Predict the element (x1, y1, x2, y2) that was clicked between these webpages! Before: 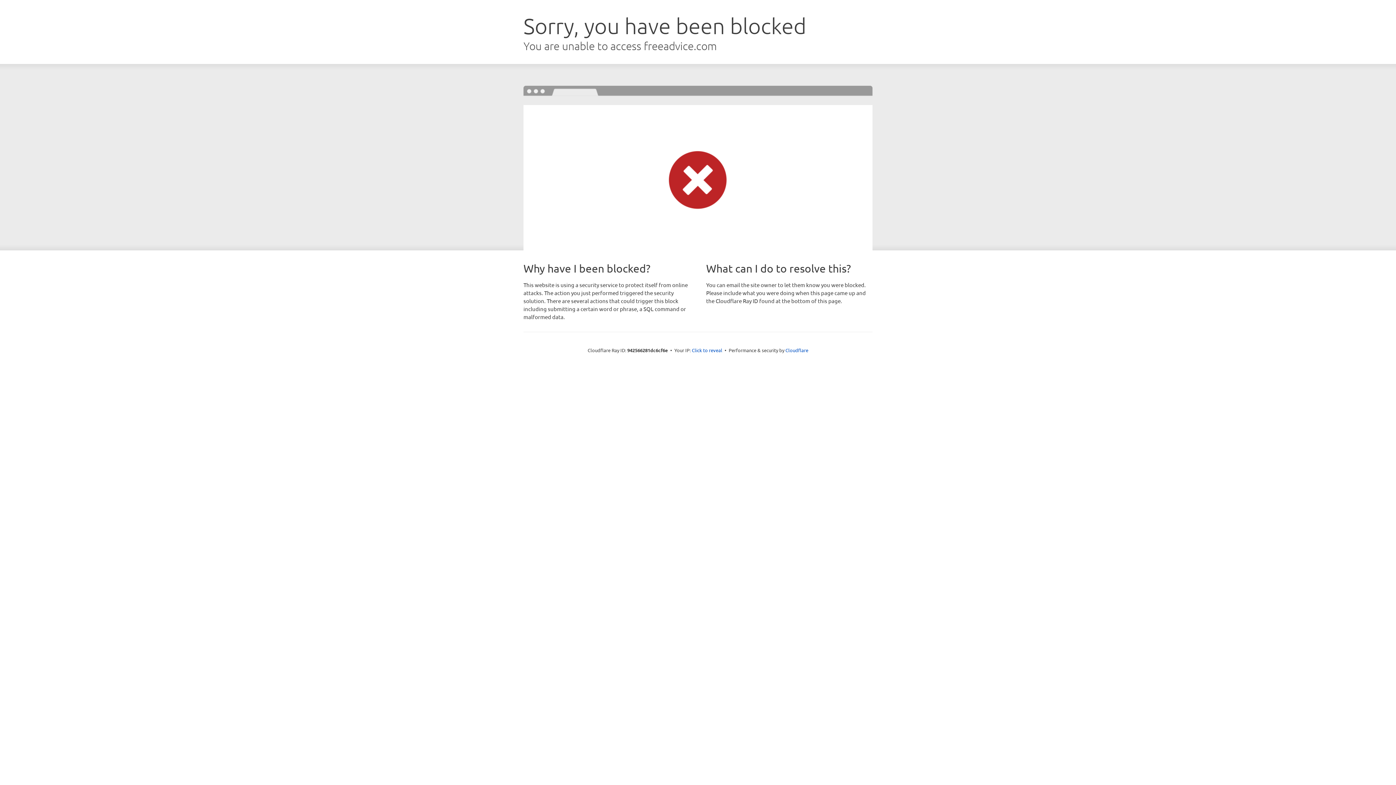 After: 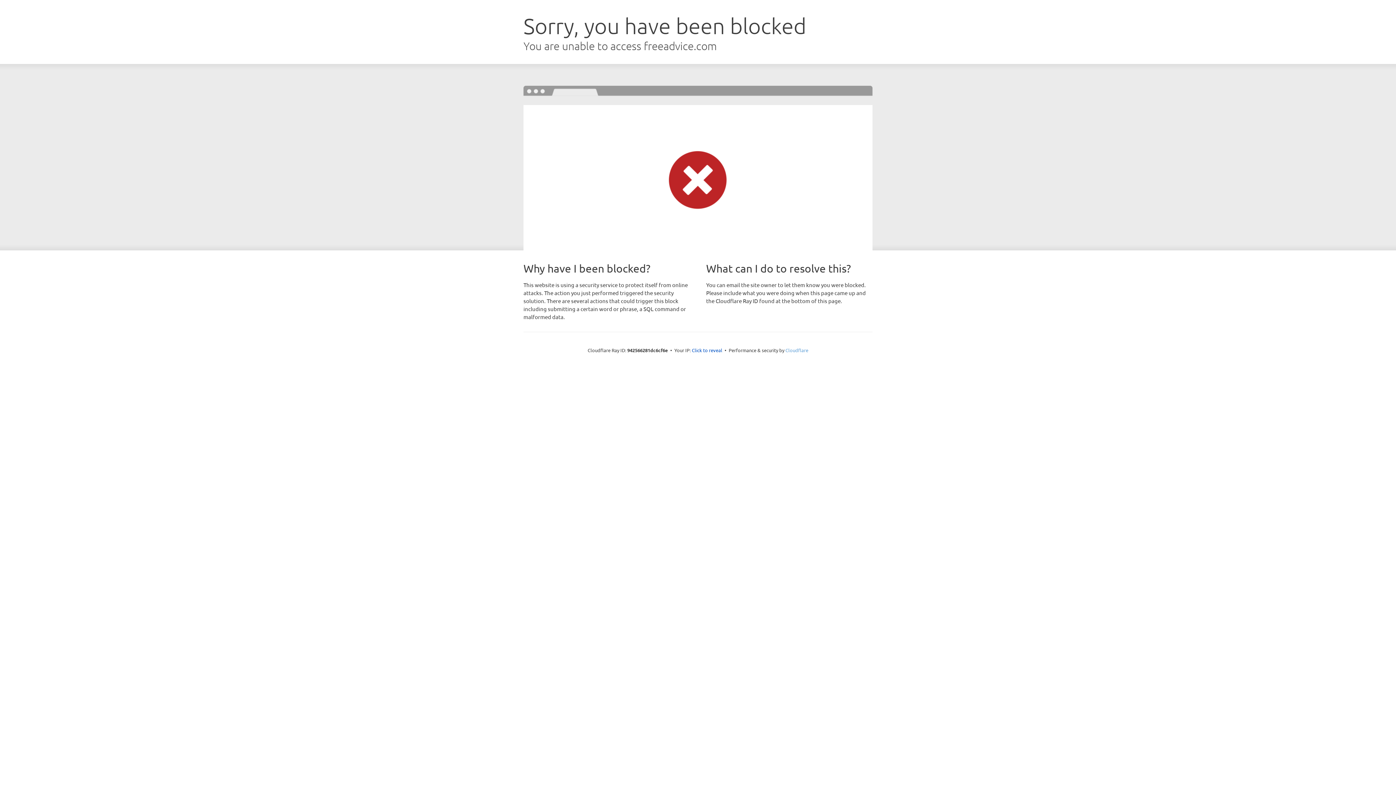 Action: label: Cloudflare bbox: (785, 347, 808, 353)